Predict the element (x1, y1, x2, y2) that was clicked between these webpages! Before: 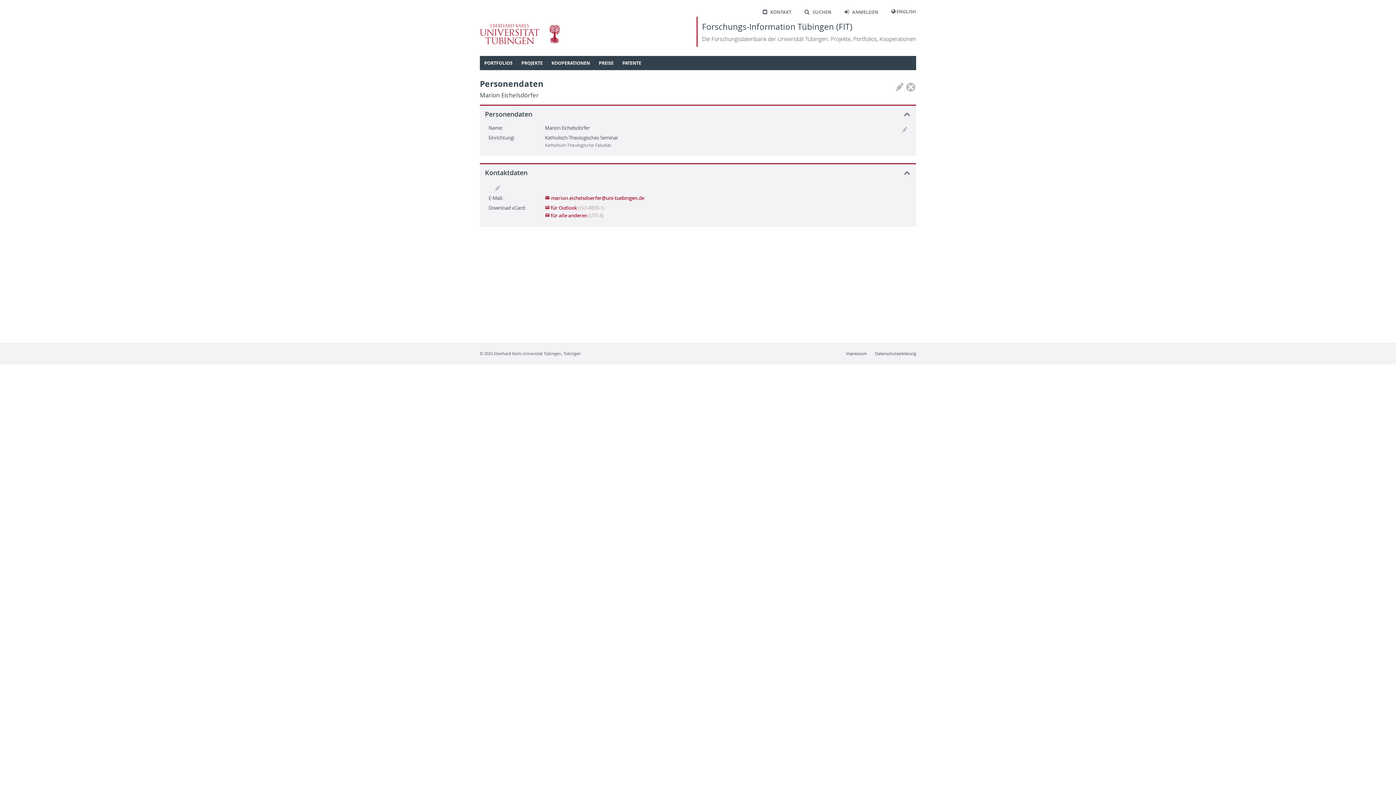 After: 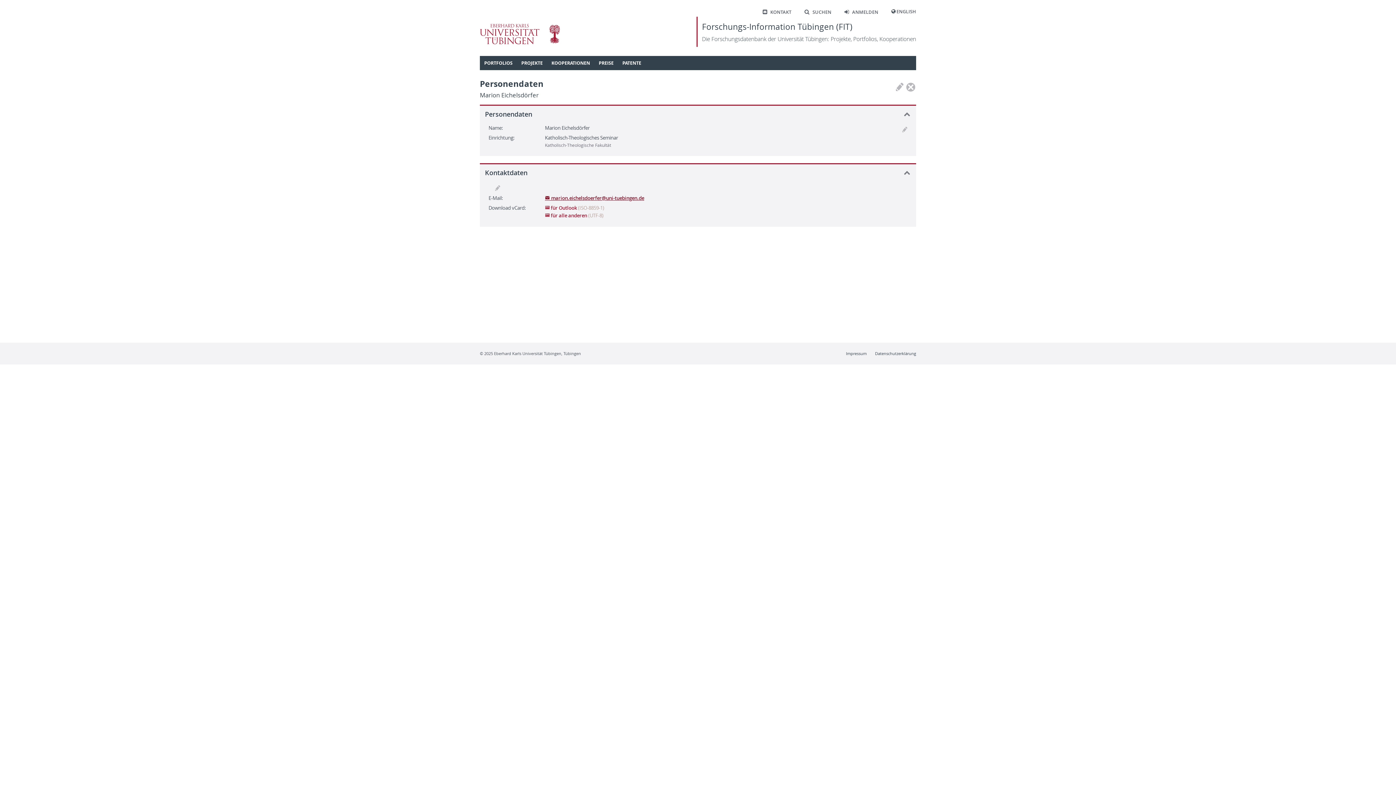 Action: bbox: (545, 195, 644, 201) label:  marion.eichelsdoerfer@uni-tuebingen.de